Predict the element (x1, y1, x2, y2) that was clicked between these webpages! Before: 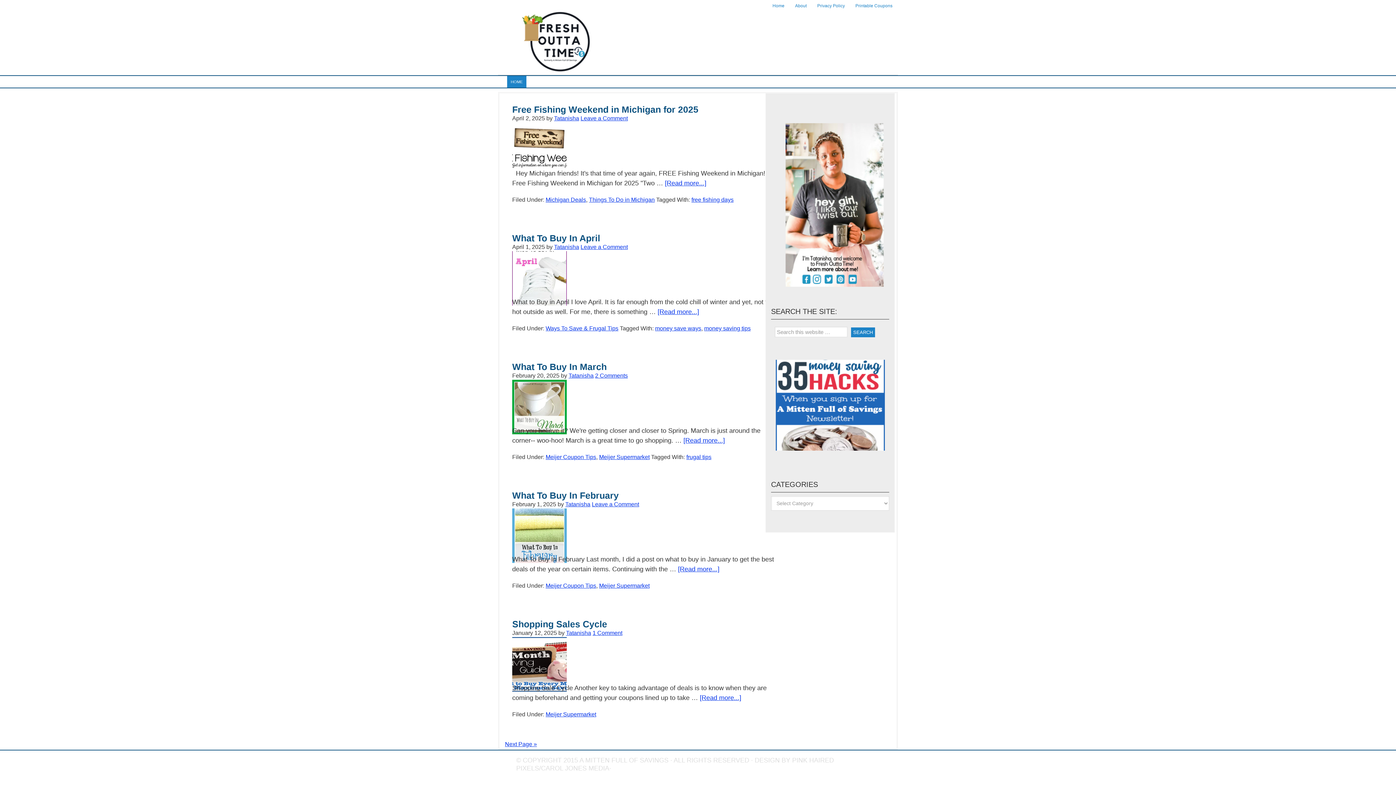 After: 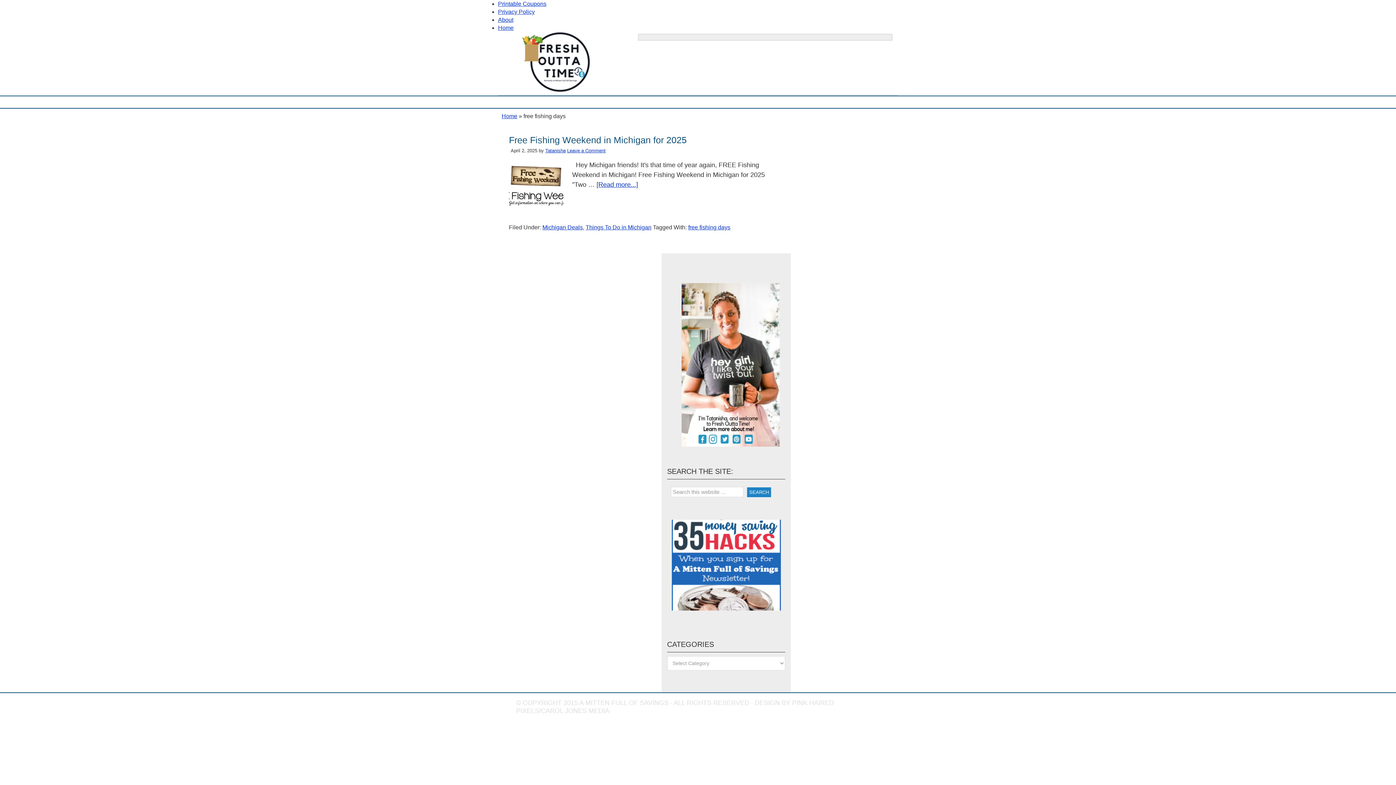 Action: bbox: (691, 196, 733, 202) label: free fishing days